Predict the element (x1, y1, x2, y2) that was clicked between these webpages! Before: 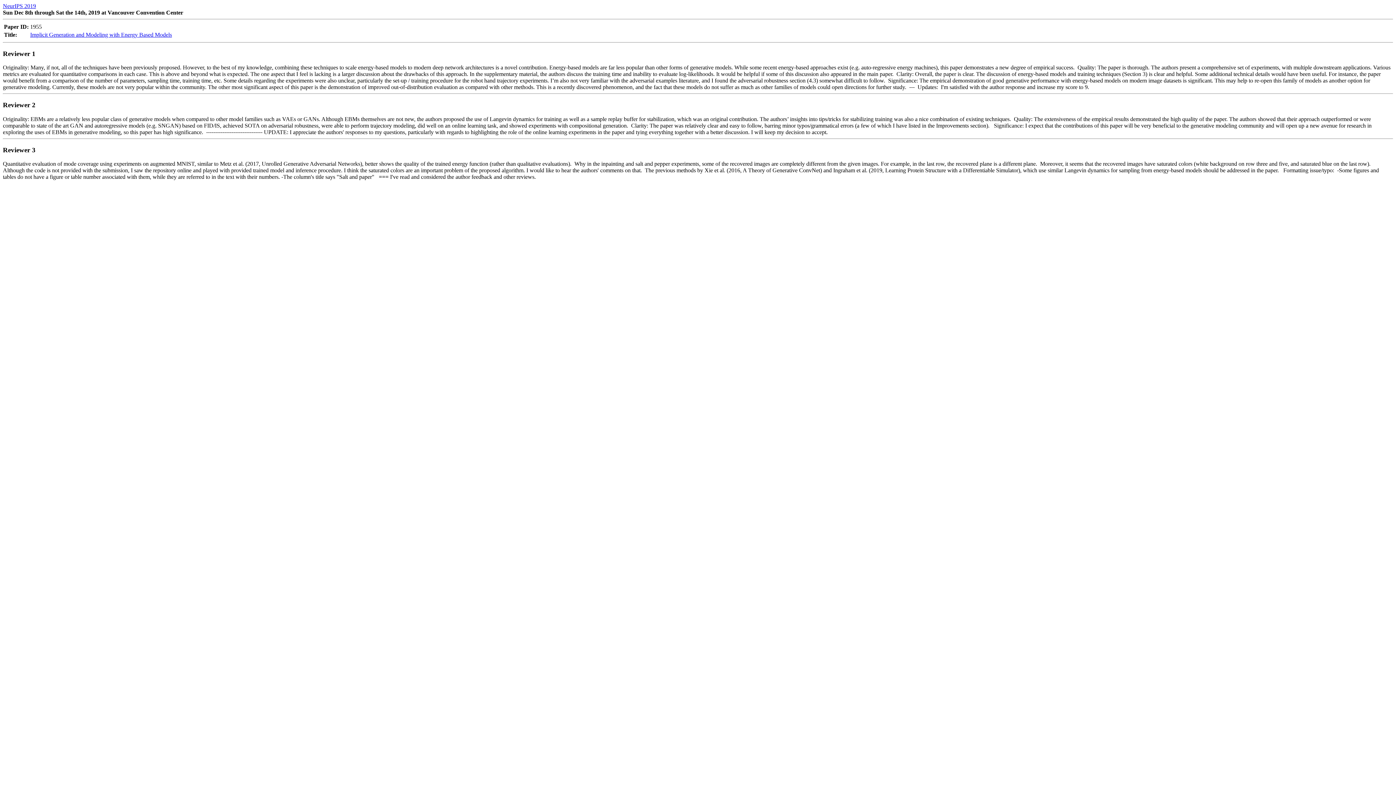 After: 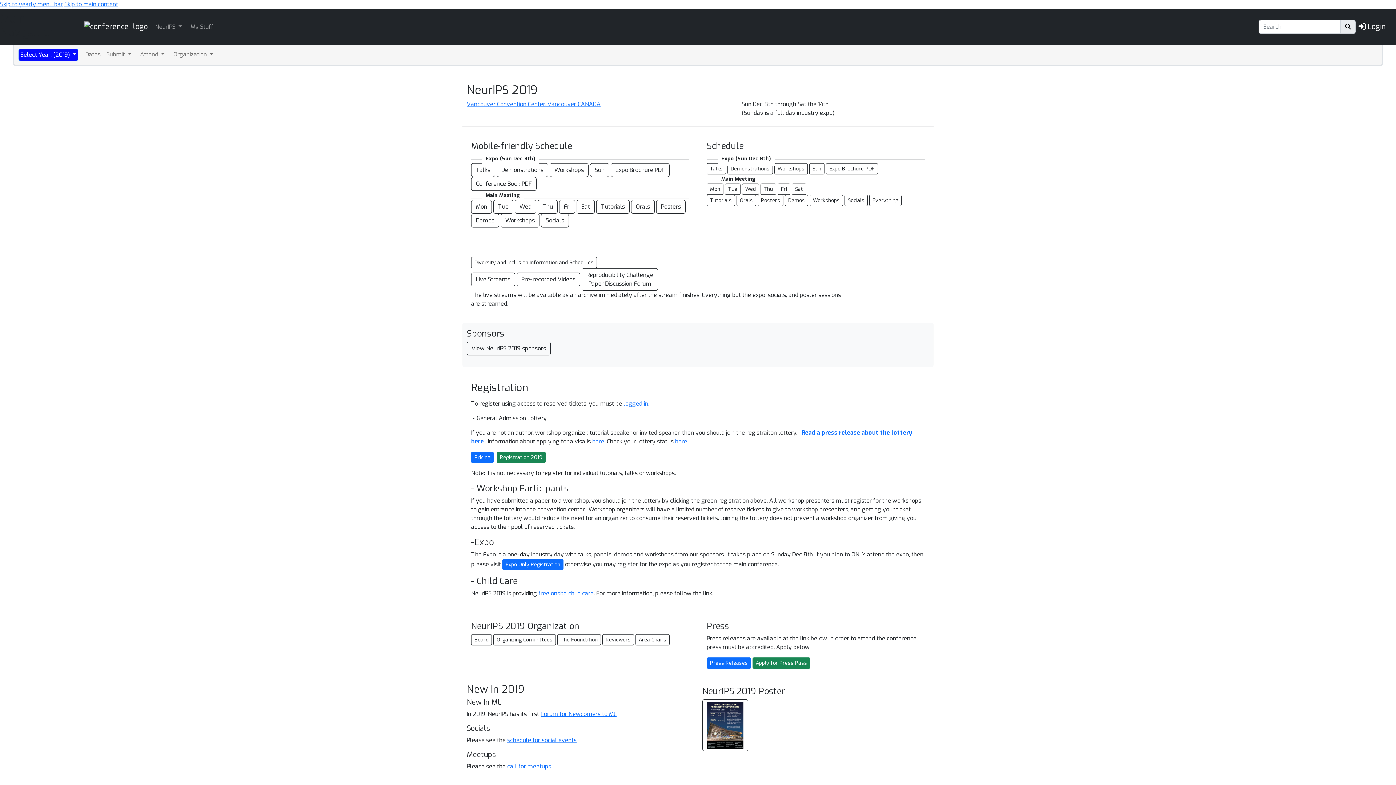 Action: bbox: (2, 2, 36, 9) label: NeurIPS 2019